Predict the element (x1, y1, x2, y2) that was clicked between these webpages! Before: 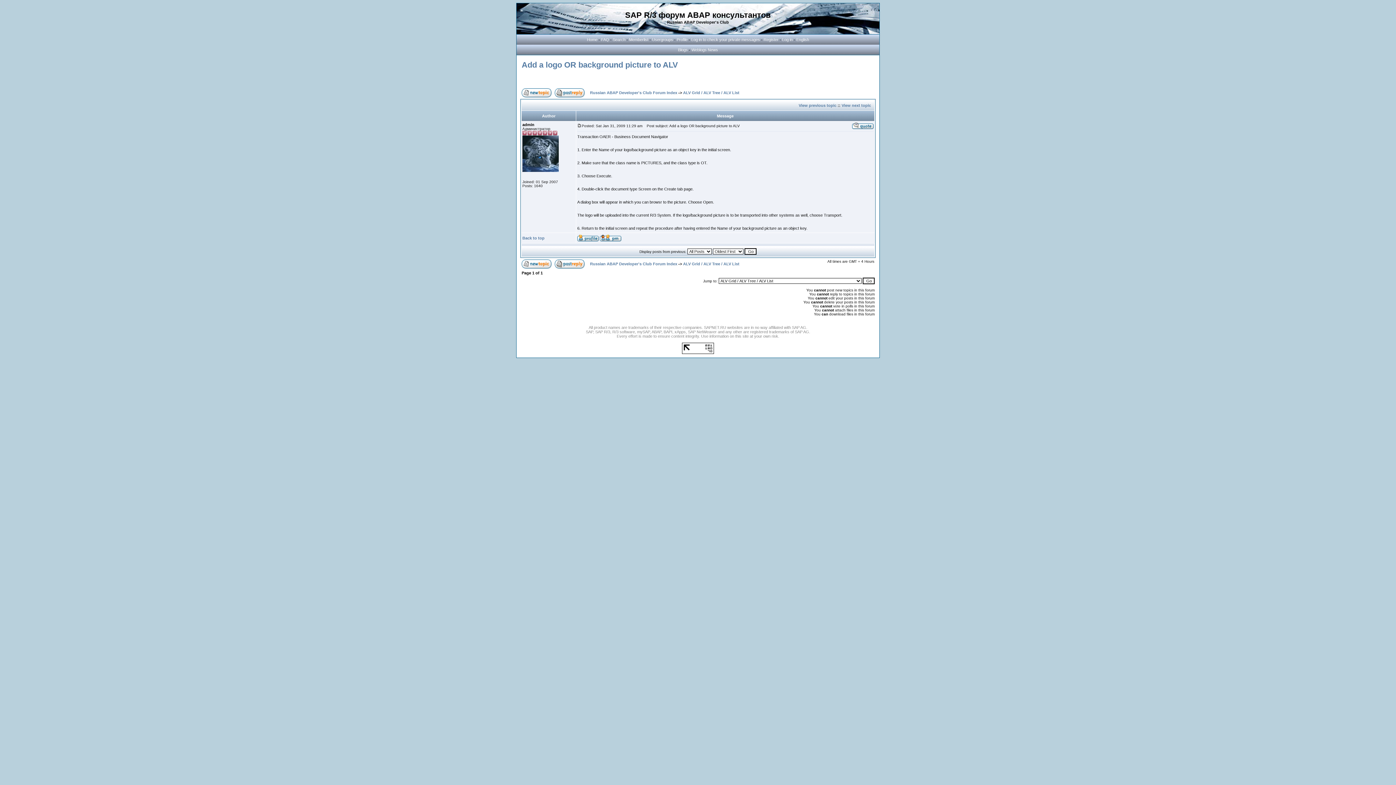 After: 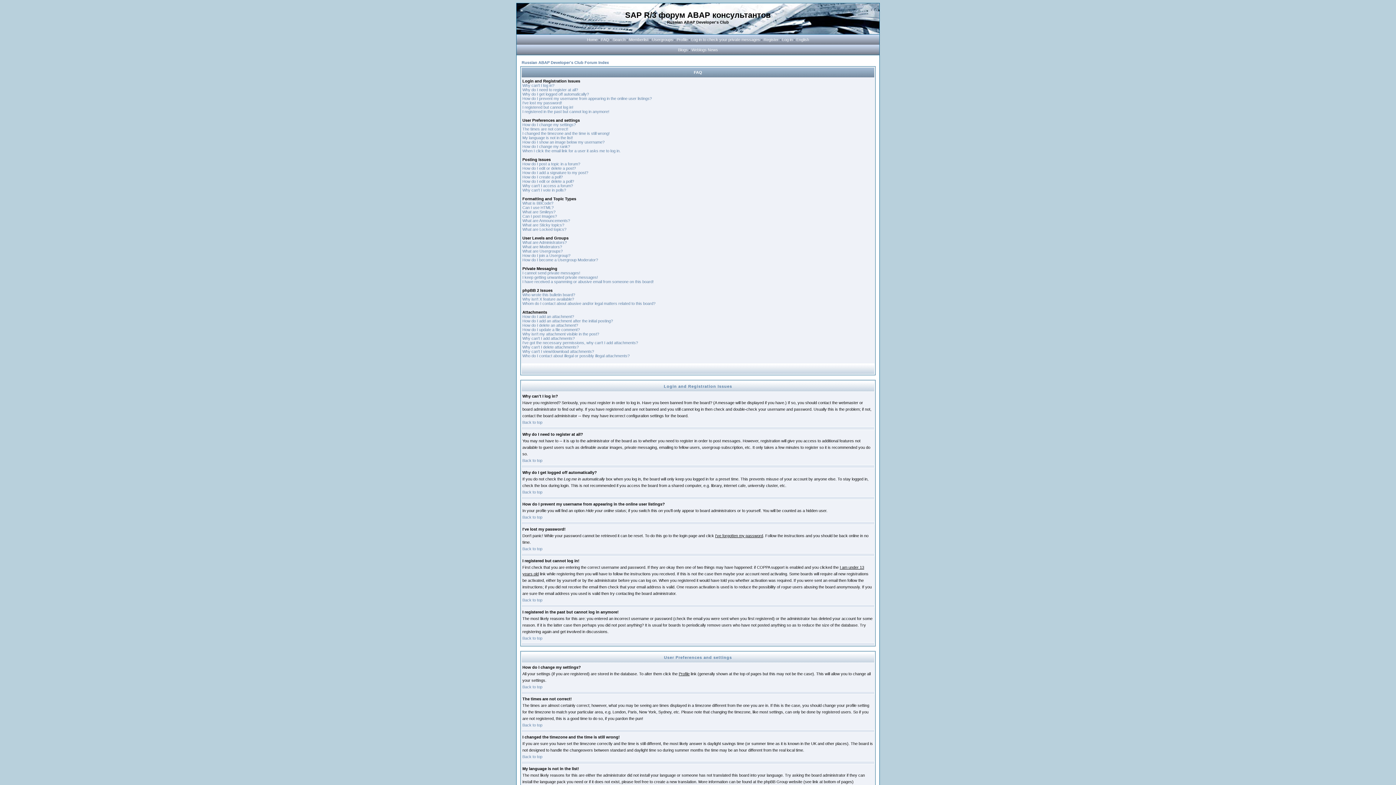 Action: bbox: (601, 37, 609, 41) label: FAQ